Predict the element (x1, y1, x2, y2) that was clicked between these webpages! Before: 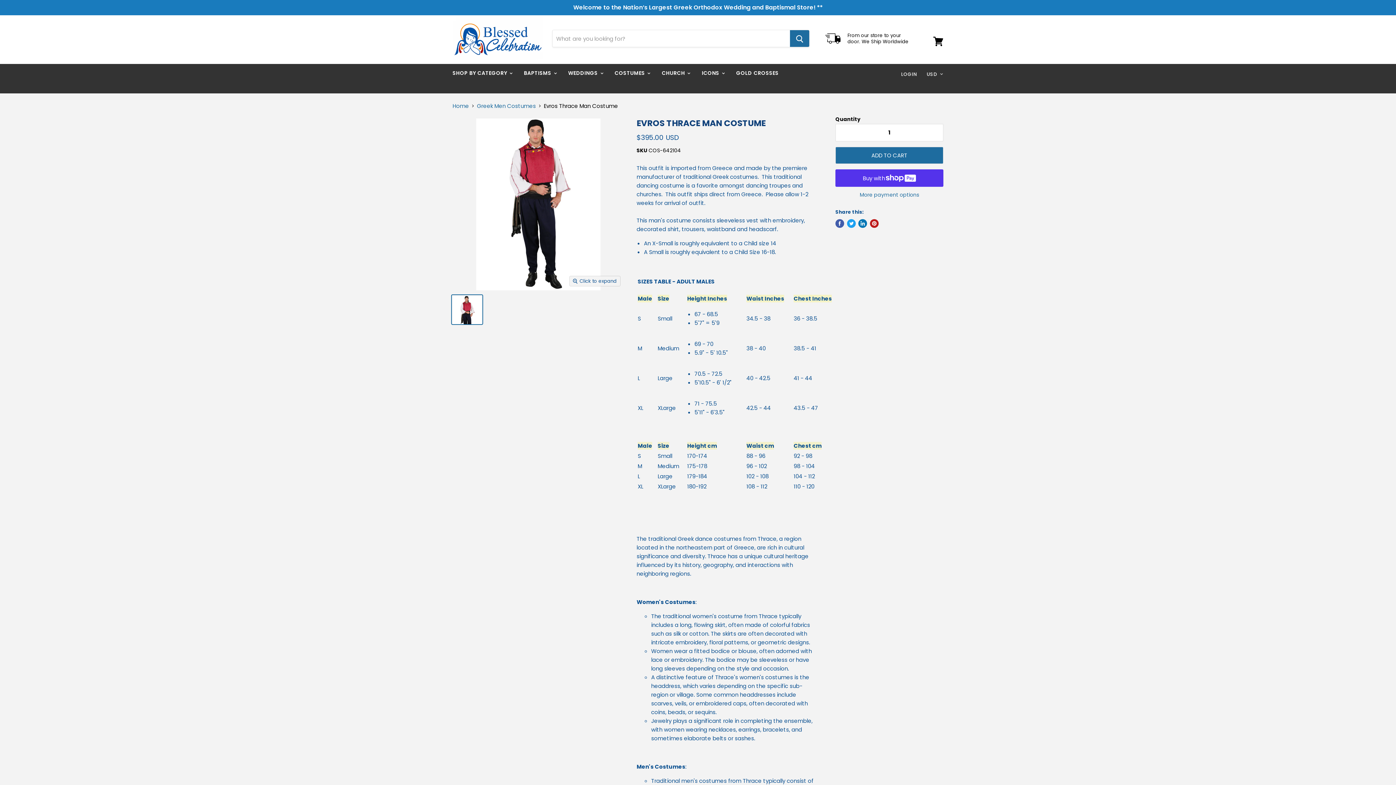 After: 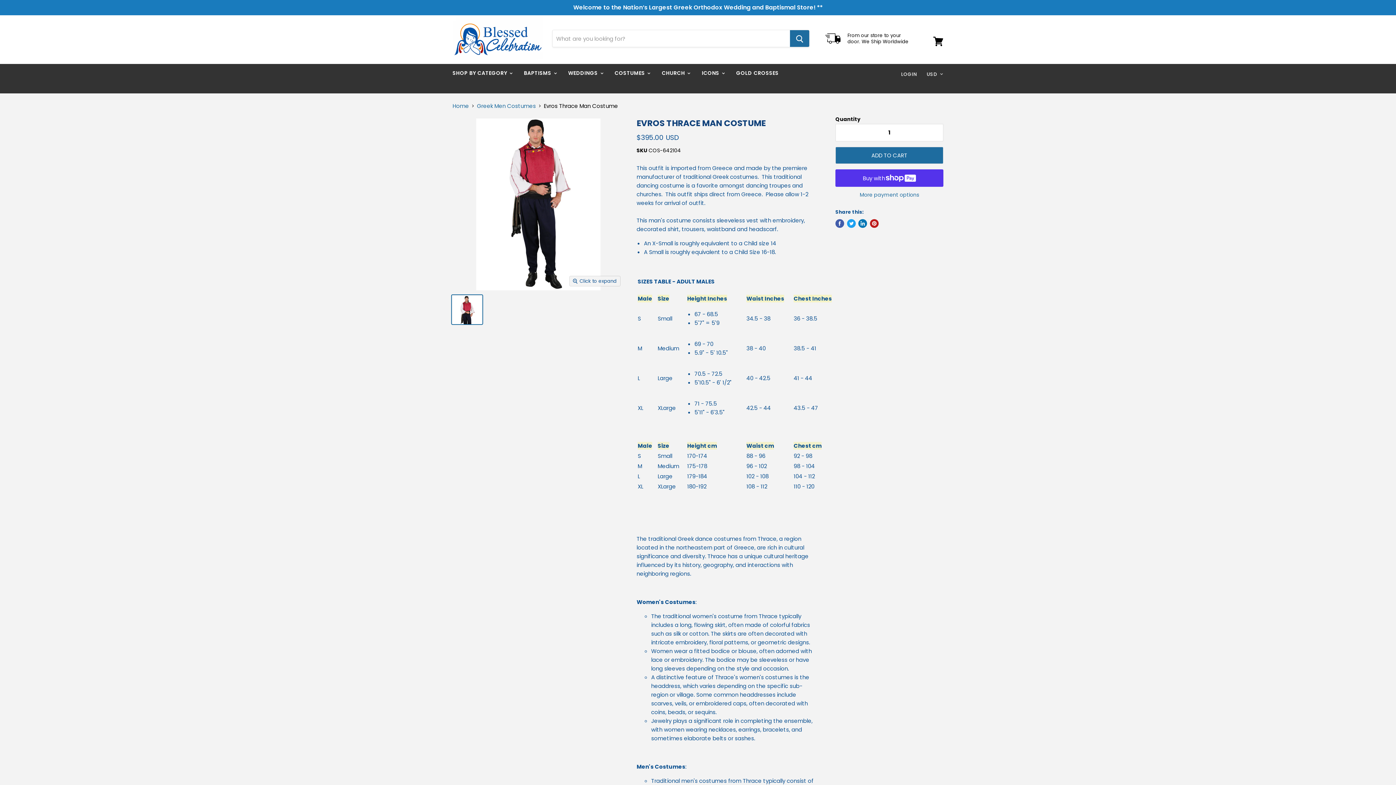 Action: label: Evros Thrace Man Costume thumbnail bbox: (452, 295, 482, 324)